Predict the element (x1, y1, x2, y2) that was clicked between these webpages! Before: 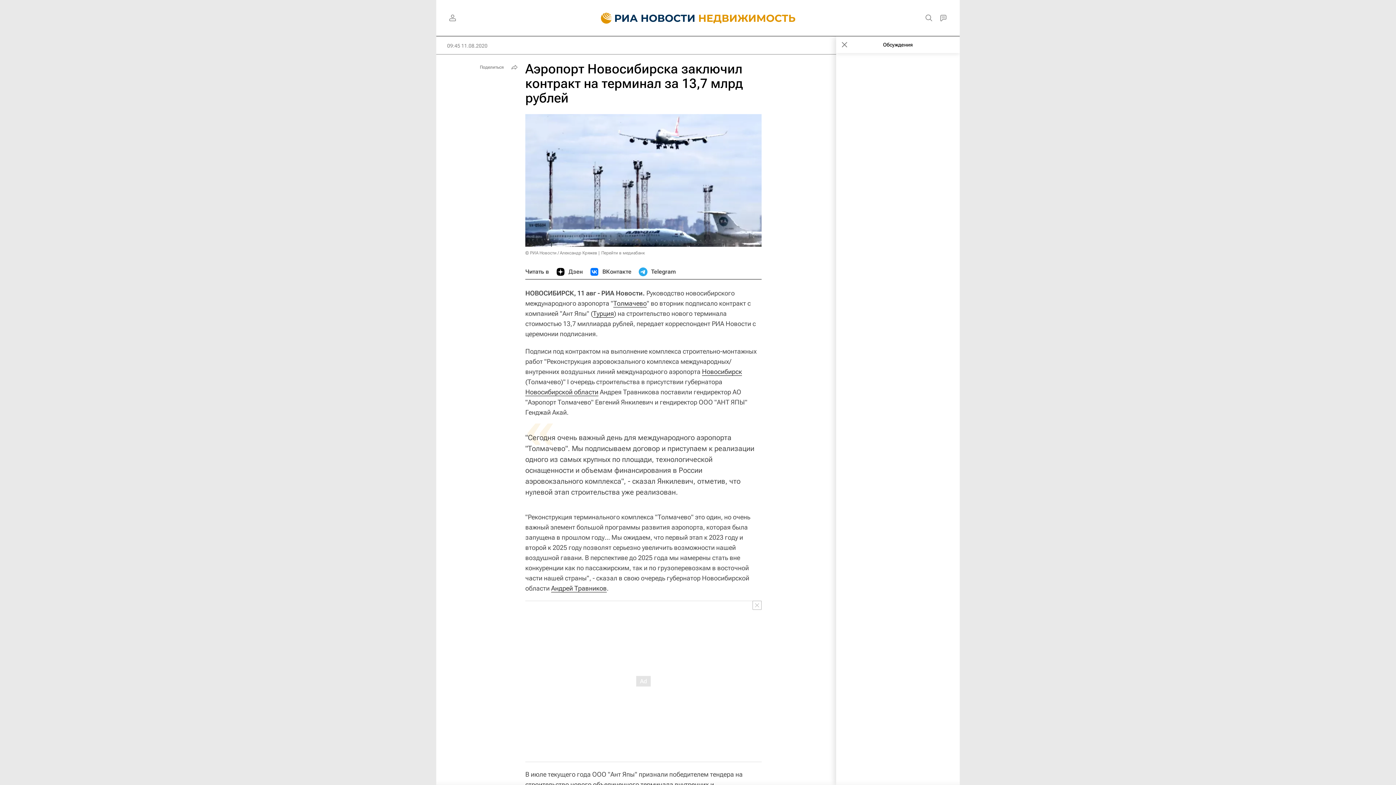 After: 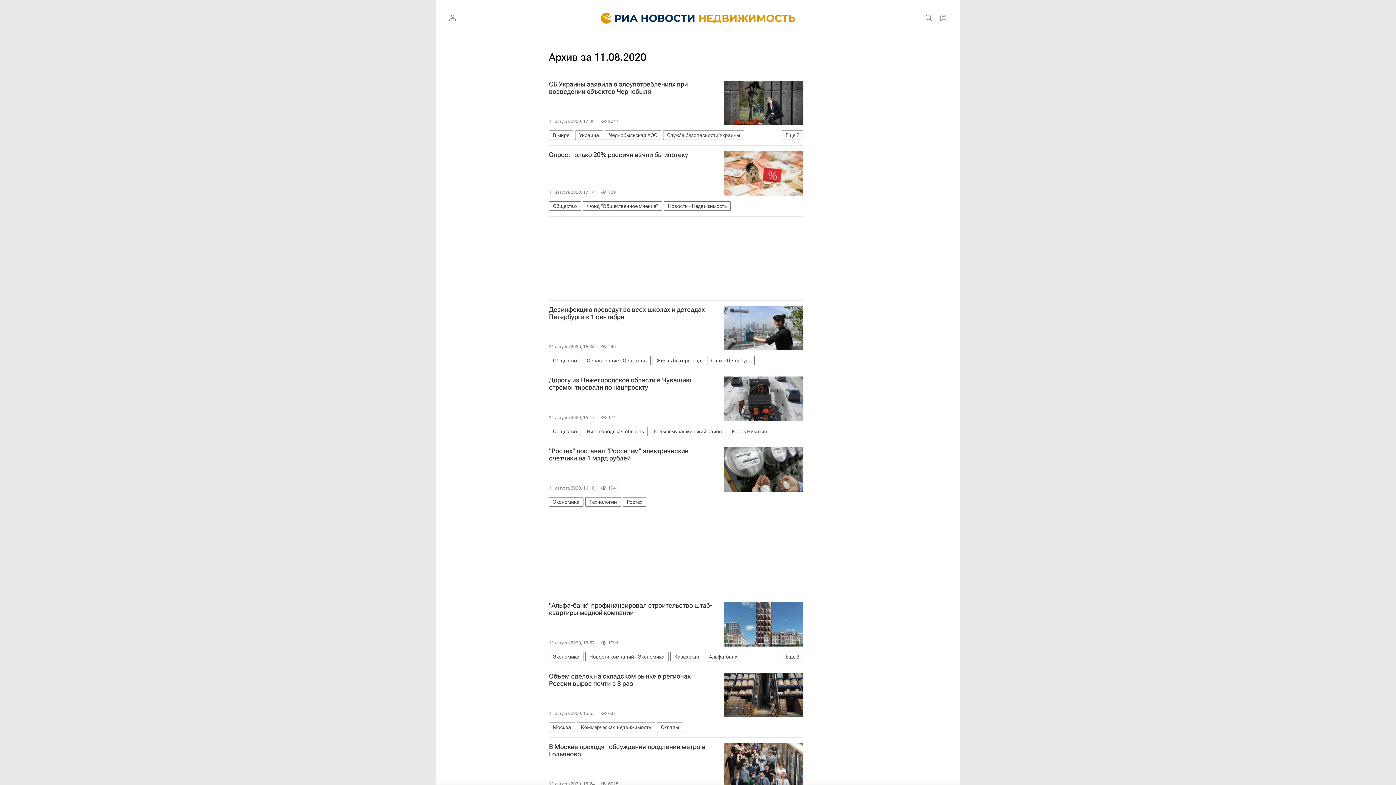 Action: label: 09:45 11.08.2020 bbox: (447, 42, 487, 49)